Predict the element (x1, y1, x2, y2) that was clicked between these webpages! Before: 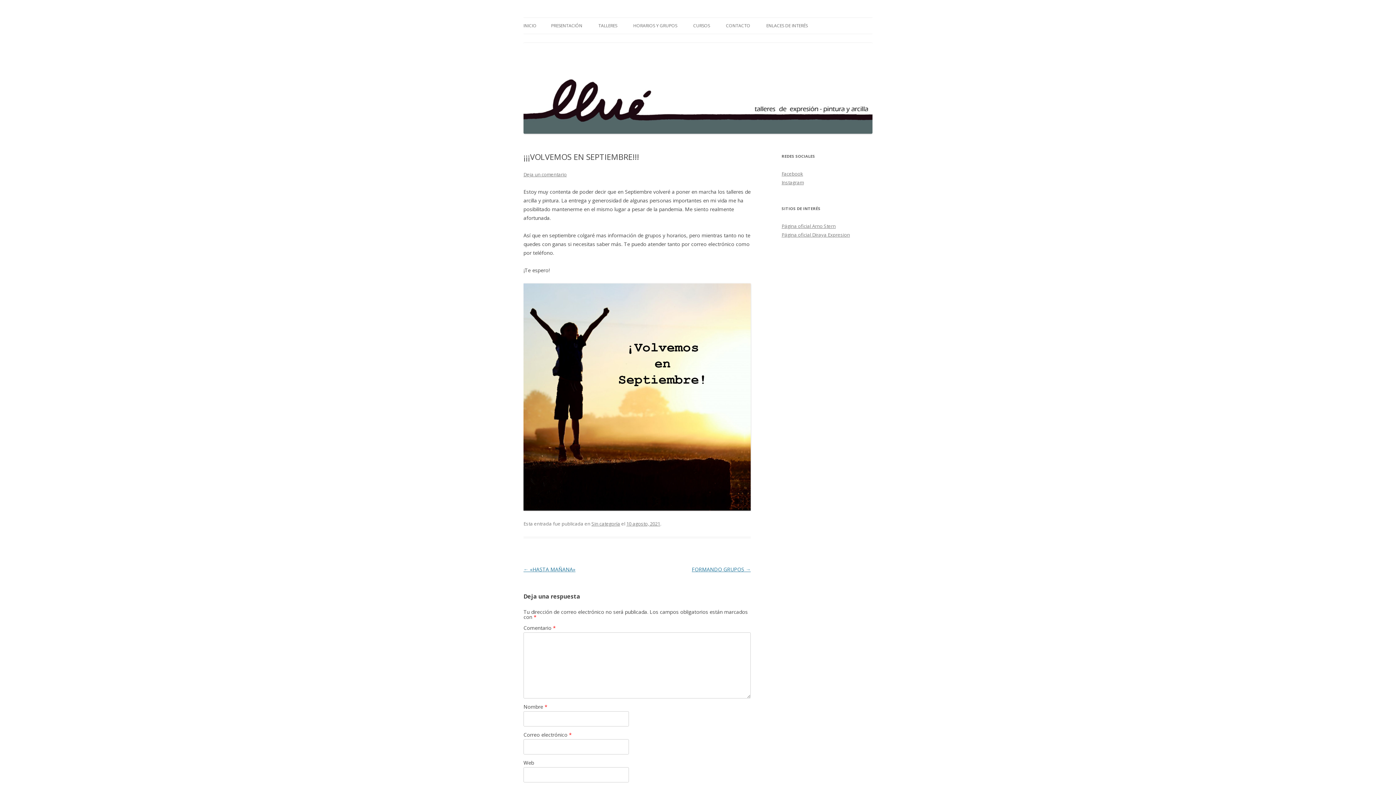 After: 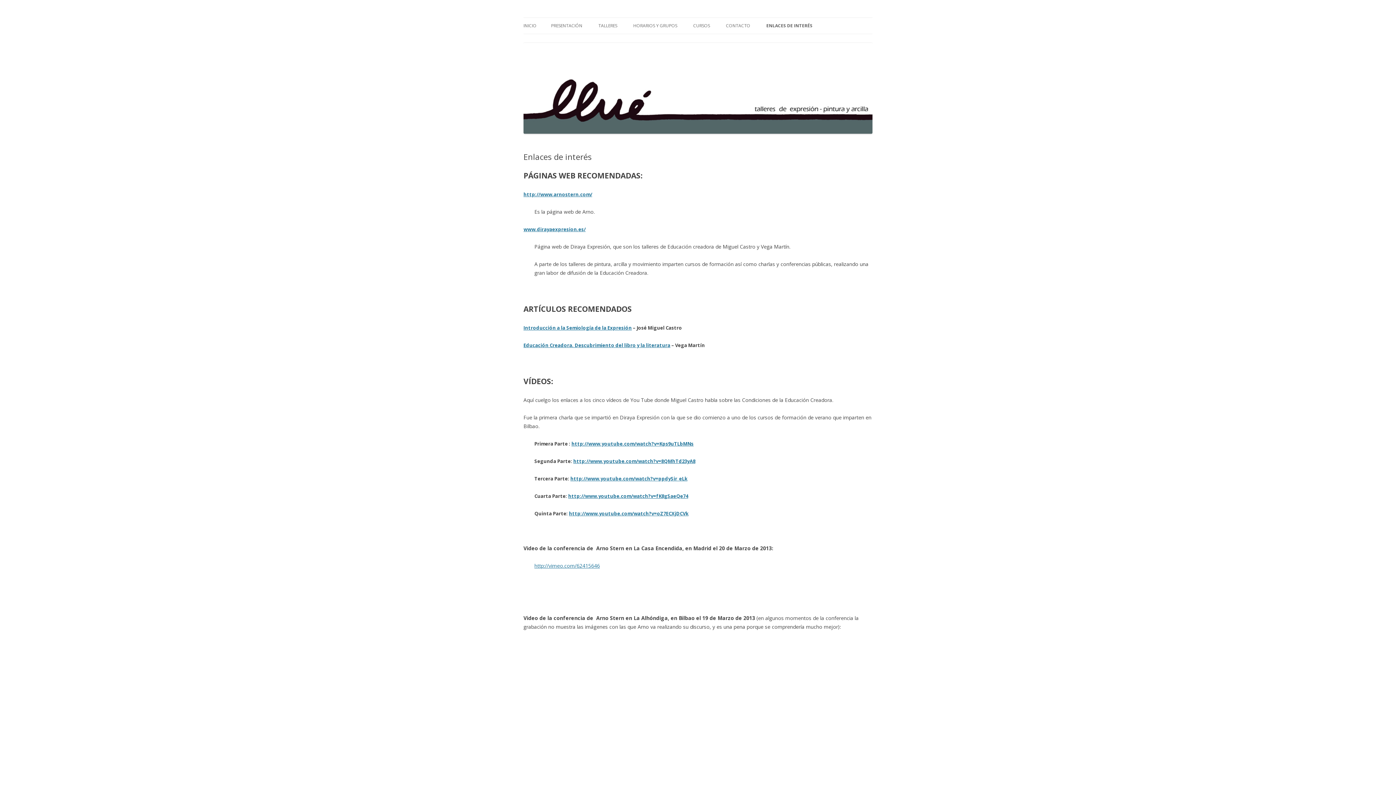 Action: bbox: (766, 17, 808, 33) label: ENLACES DE INTERÉS